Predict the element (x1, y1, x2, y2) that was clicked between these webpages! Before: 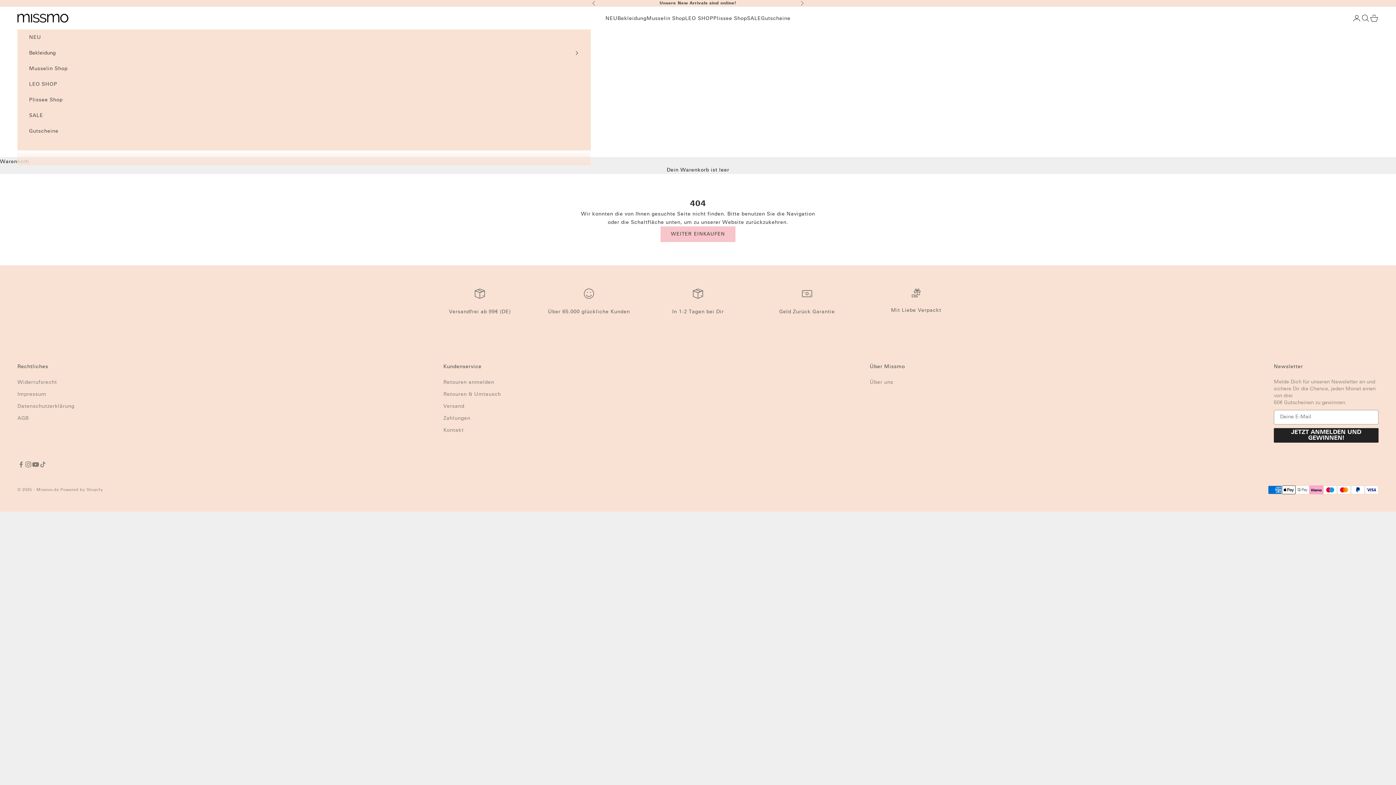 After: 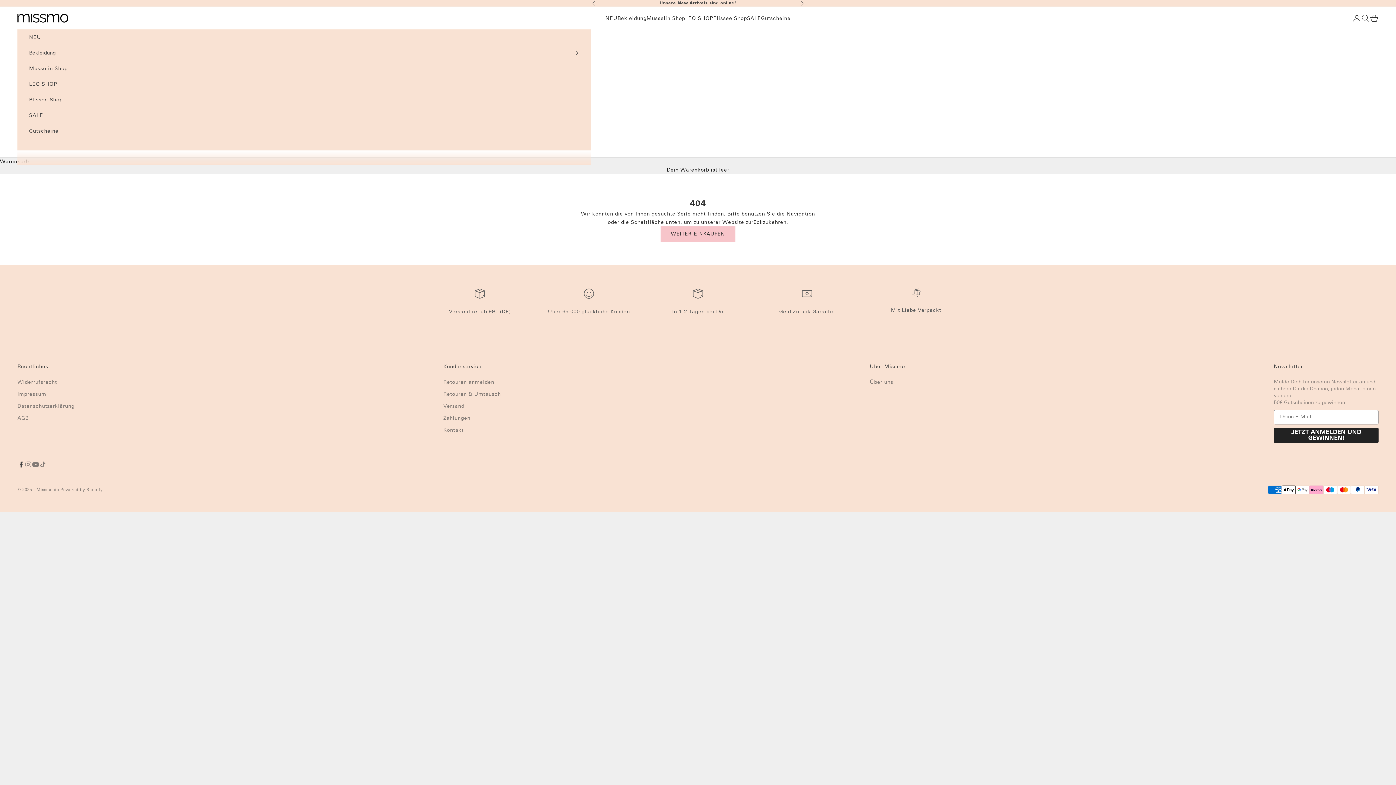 Action: label: Auf Facebook folgen bbox: (17, 461, 24, 468)